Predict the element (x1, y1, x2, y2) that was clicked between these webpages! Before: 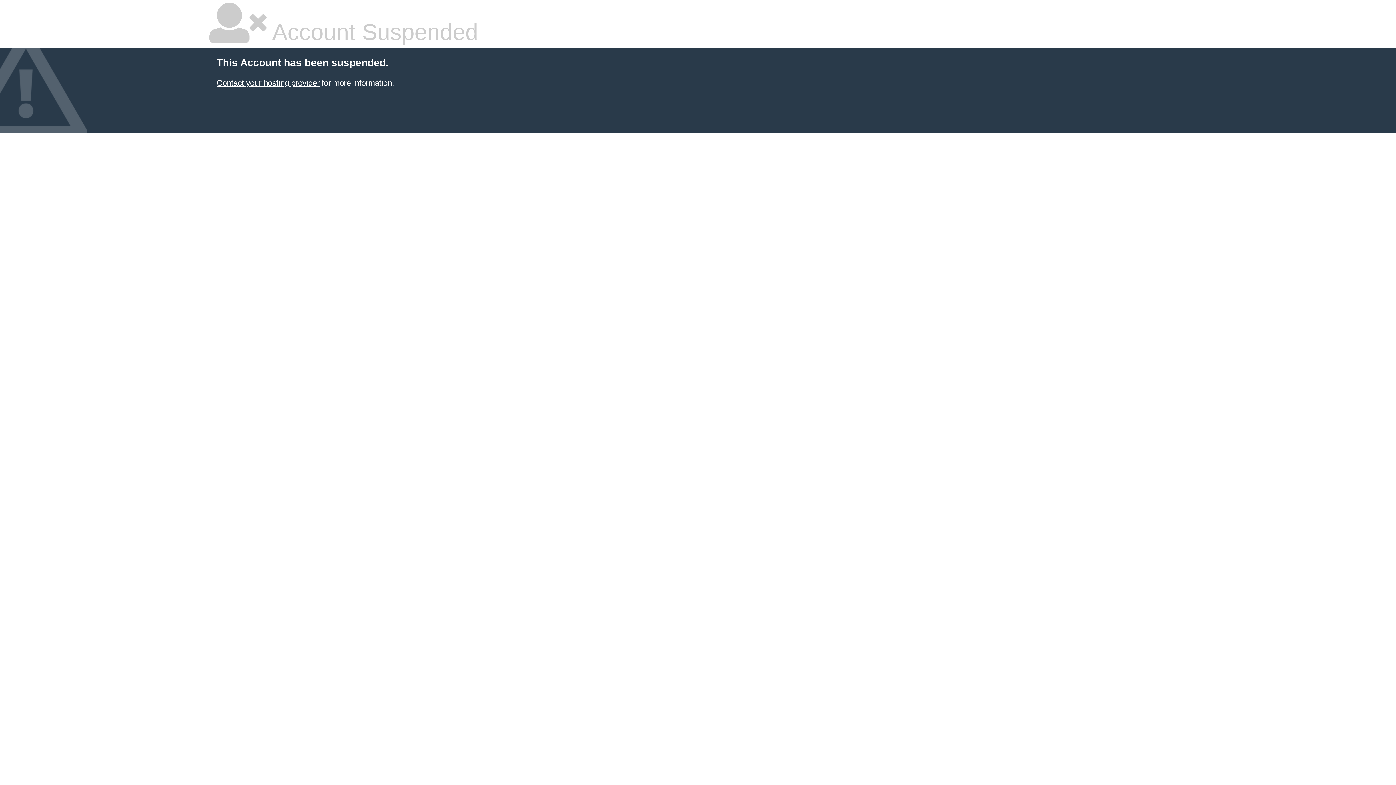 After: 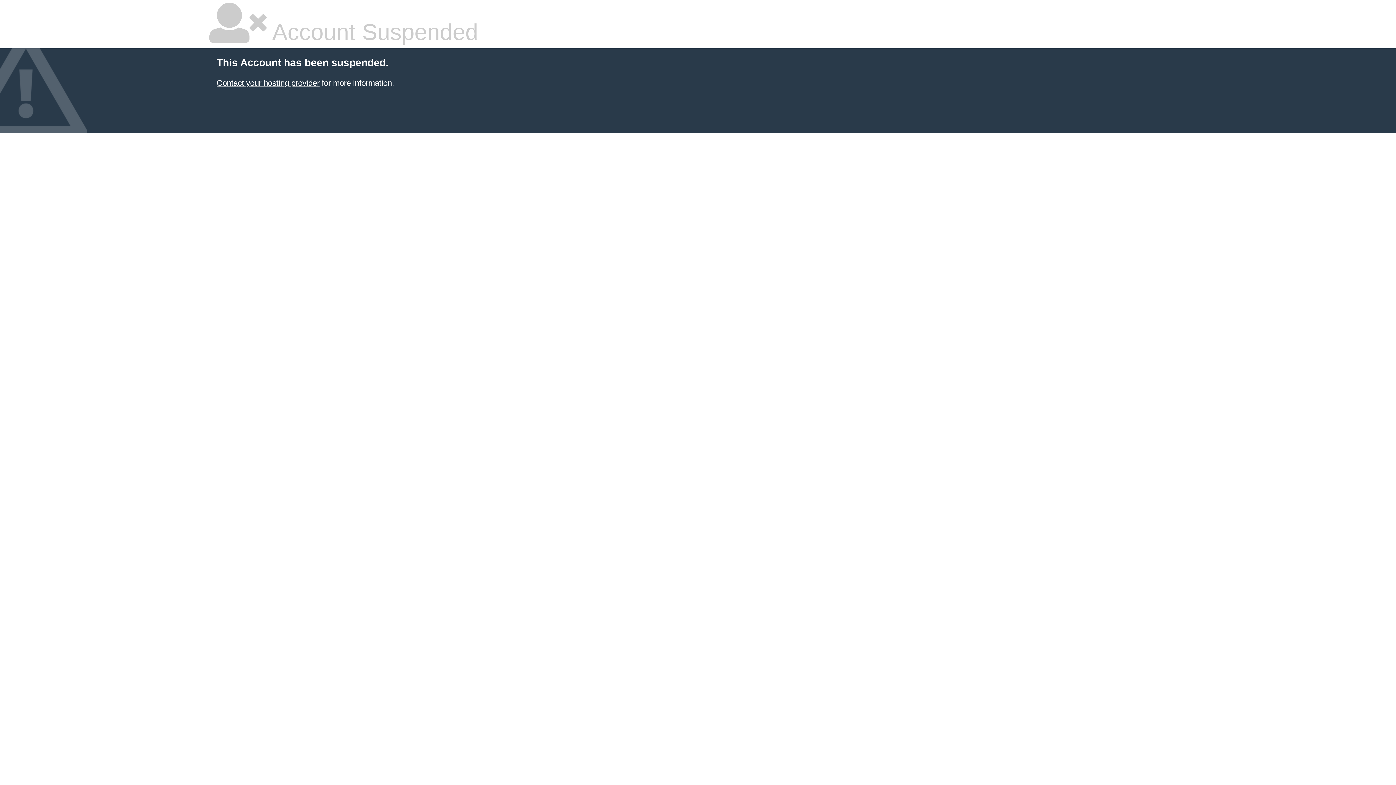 Action: bbox: (216, 78, 319, 87) label: Contact your hosting provider